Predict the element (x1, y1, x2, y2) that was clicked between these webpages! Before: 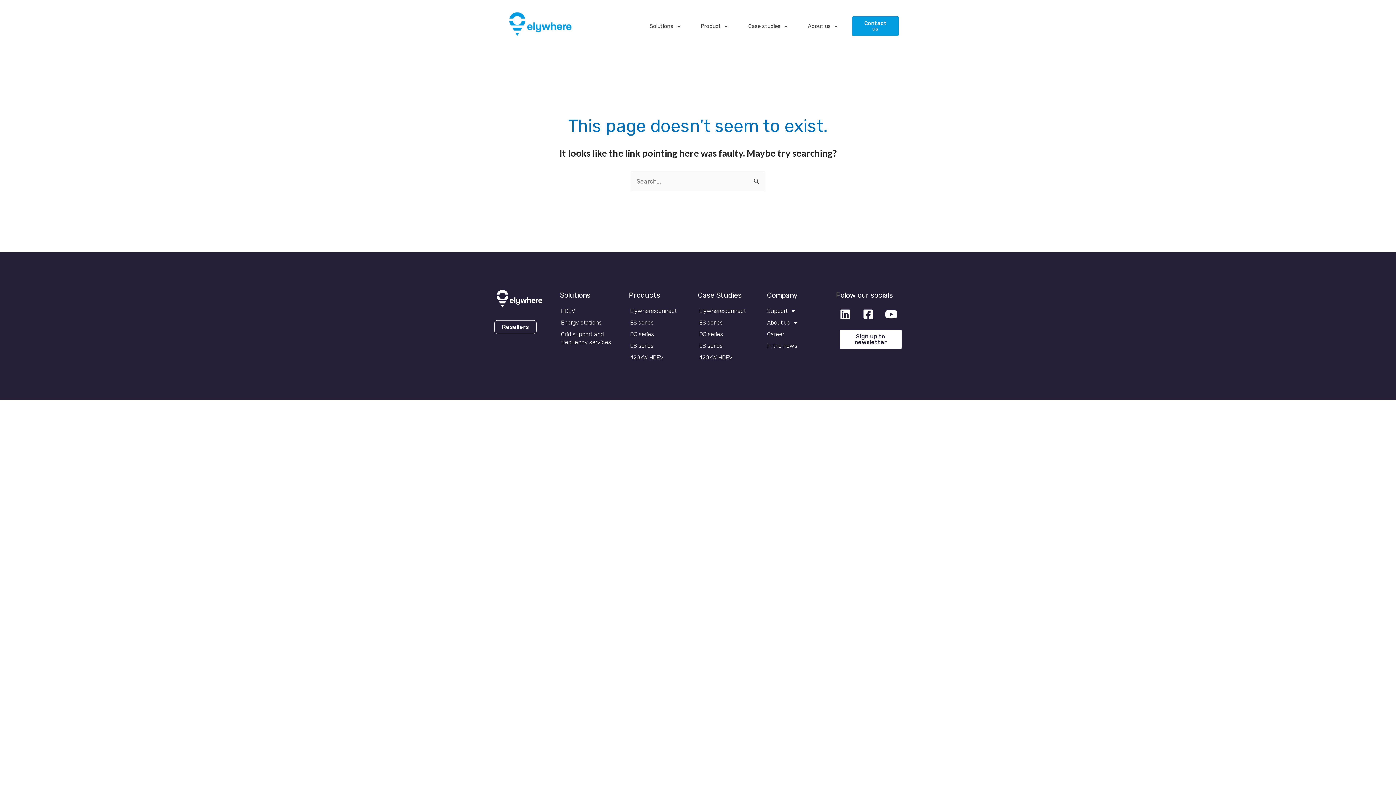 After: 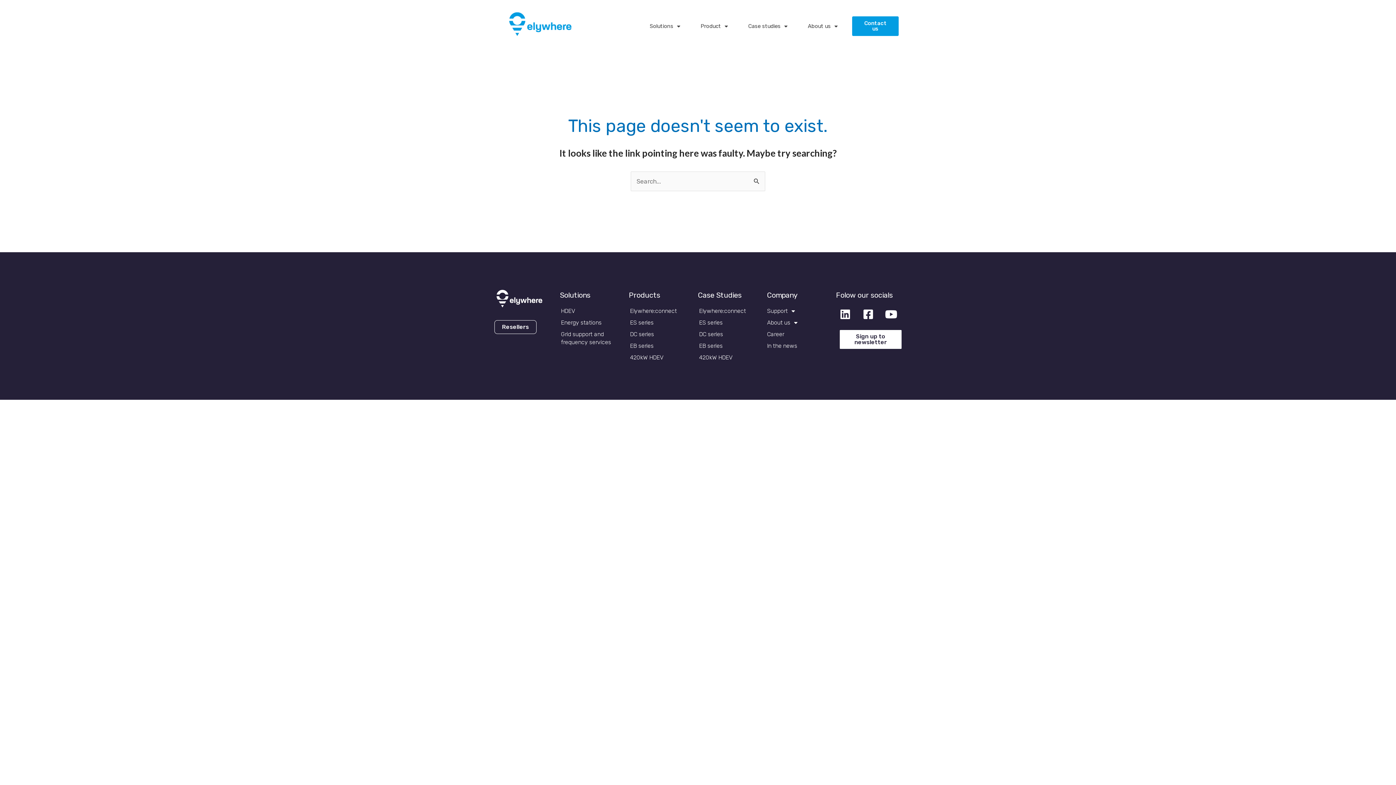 Action: bbox: (629, 340, 698, 352) label: EB series